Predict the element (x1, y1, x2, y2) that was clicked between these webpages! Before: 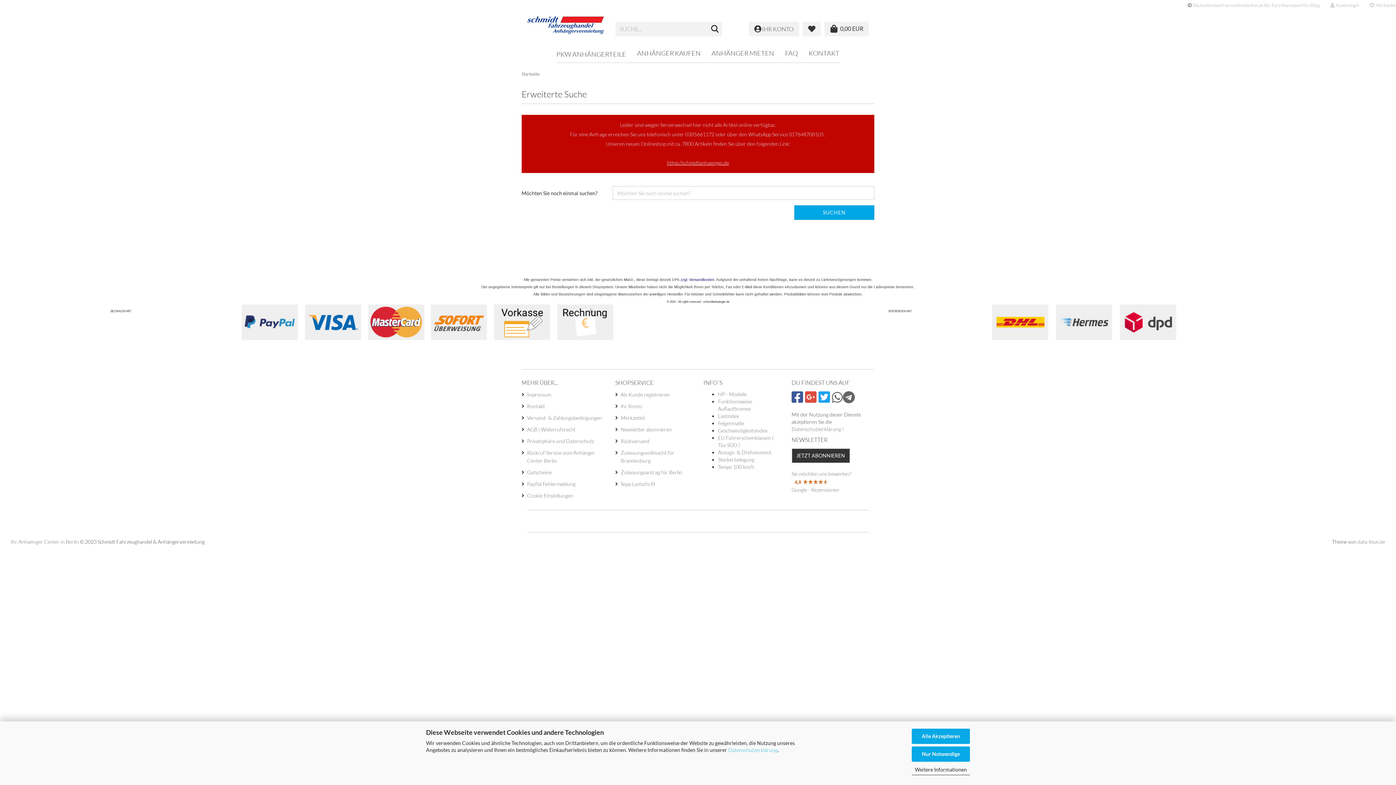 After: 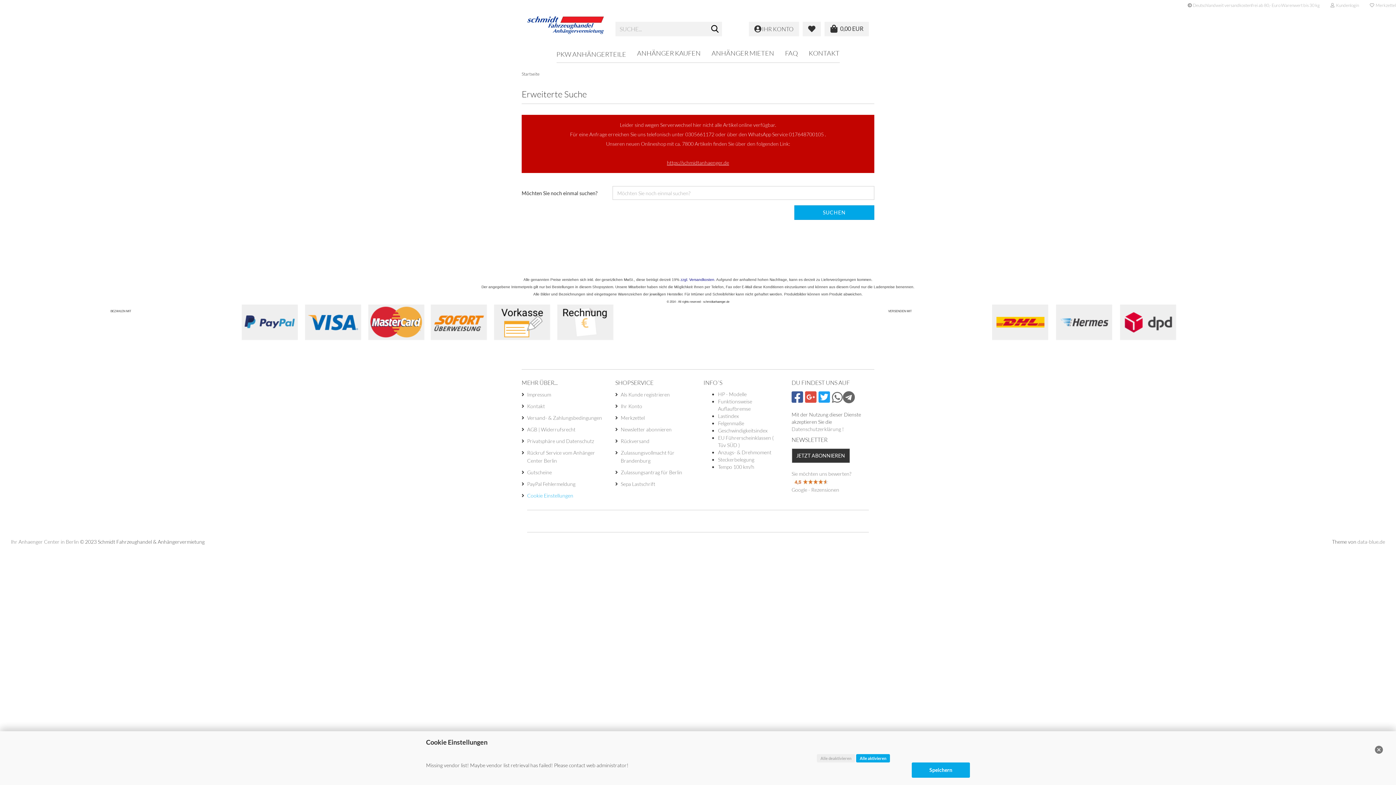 Action: label: Cookie Einstellungen bbox: (527, 492, 604, 500)